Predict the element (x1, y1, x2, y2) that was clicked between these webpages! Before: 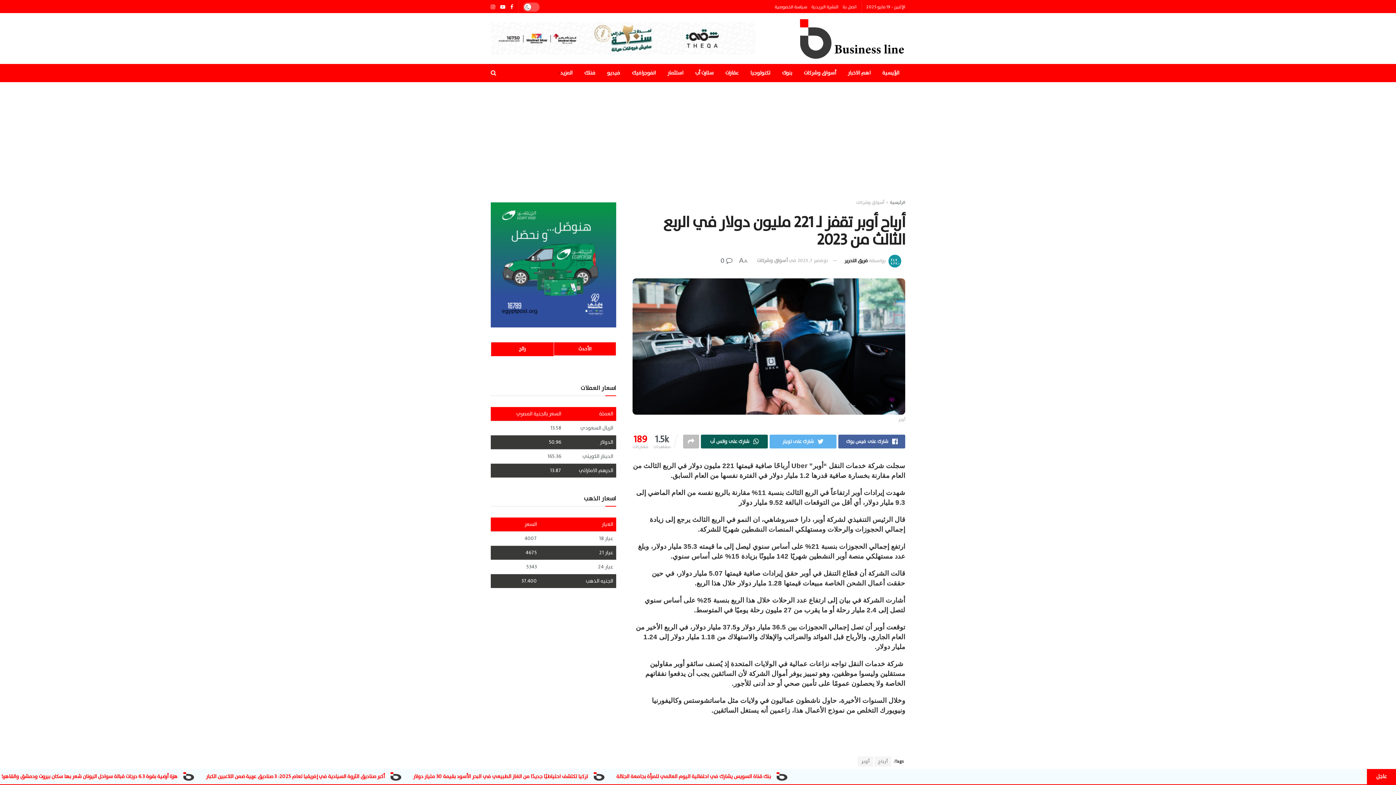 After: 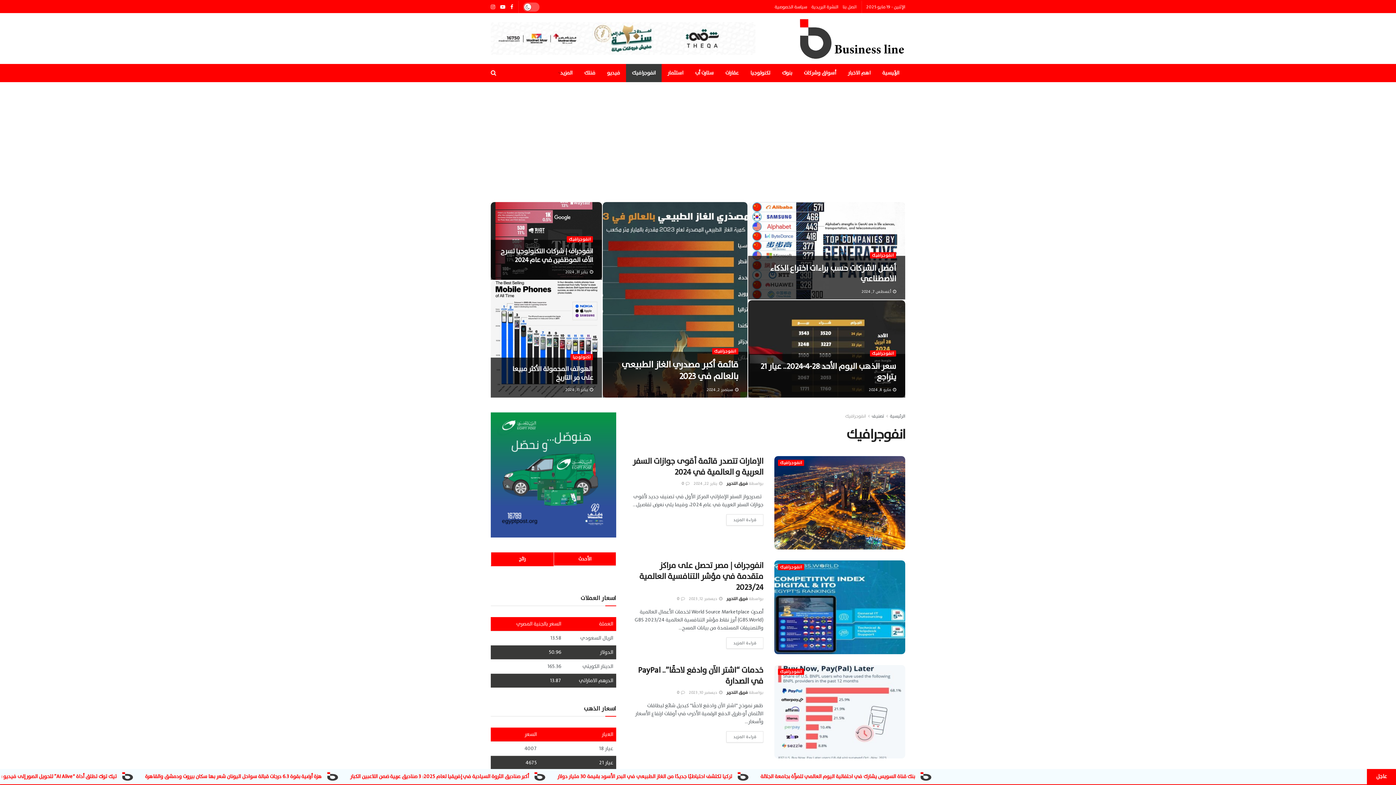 Action: label: انفوجرافيك bbox: (626, 64, 661, 82)